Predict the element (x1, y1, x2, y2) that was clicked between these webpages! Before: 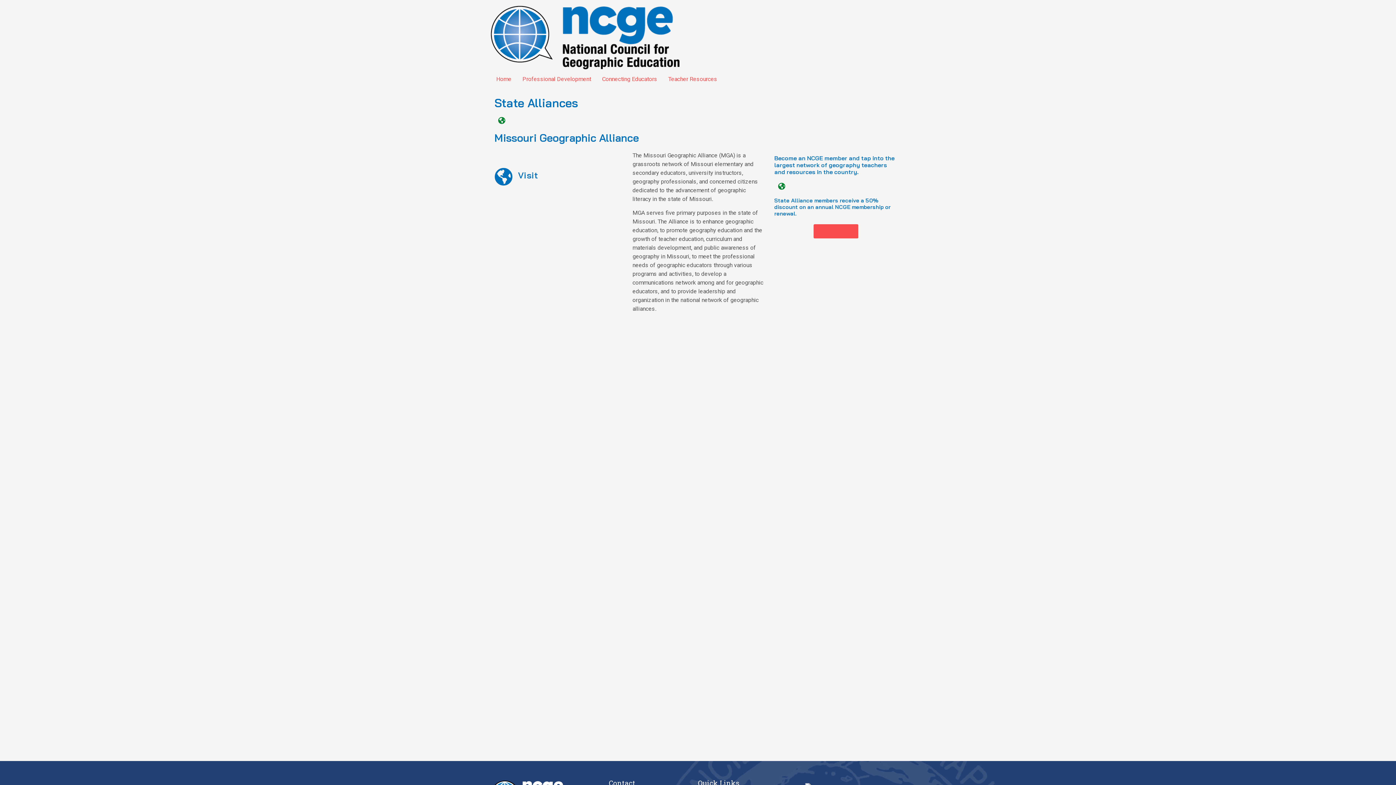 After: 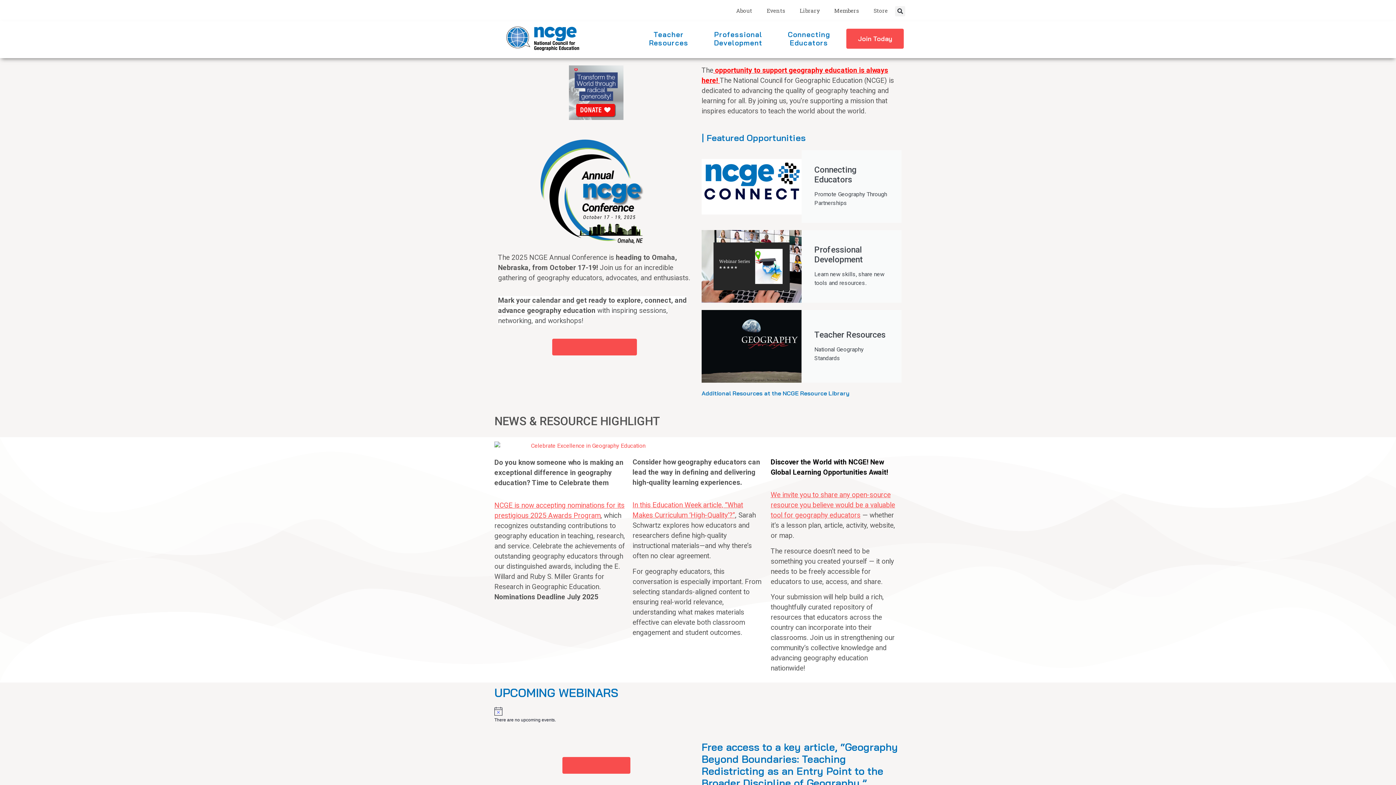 Action: bbox: (490, 72, 517, 86) label: Home